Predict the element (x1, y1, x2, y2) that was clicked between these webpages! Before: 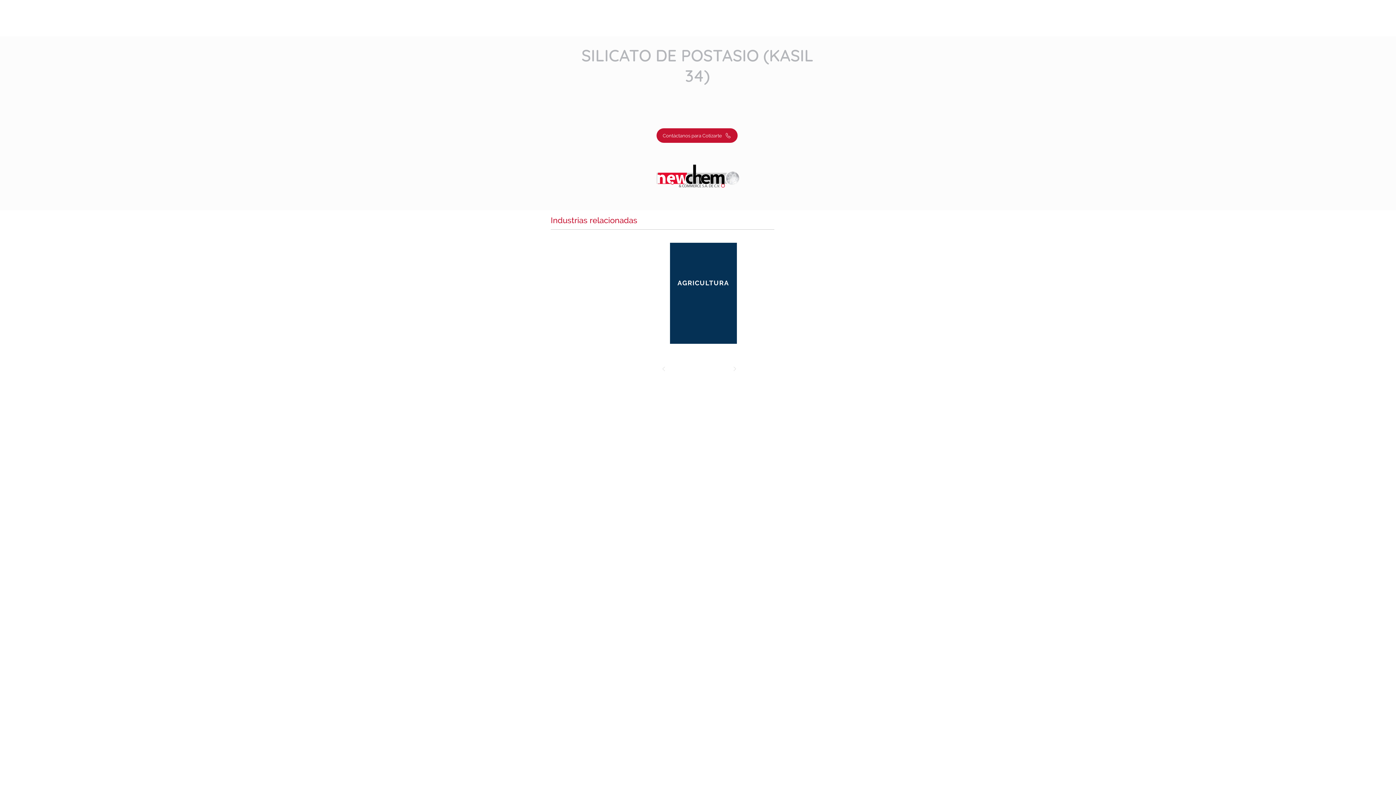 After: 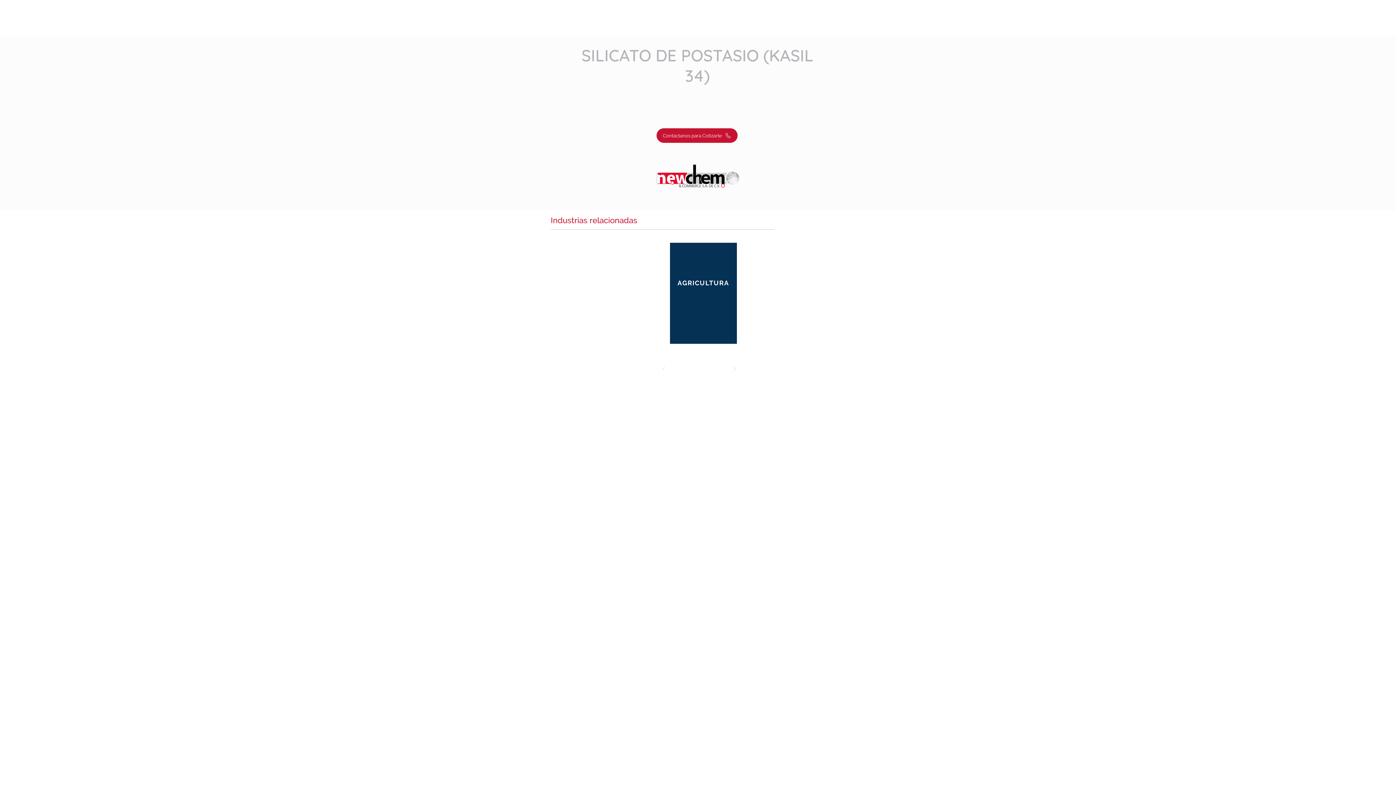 Action: bbox: (727, 361, 742, 376) label: Next